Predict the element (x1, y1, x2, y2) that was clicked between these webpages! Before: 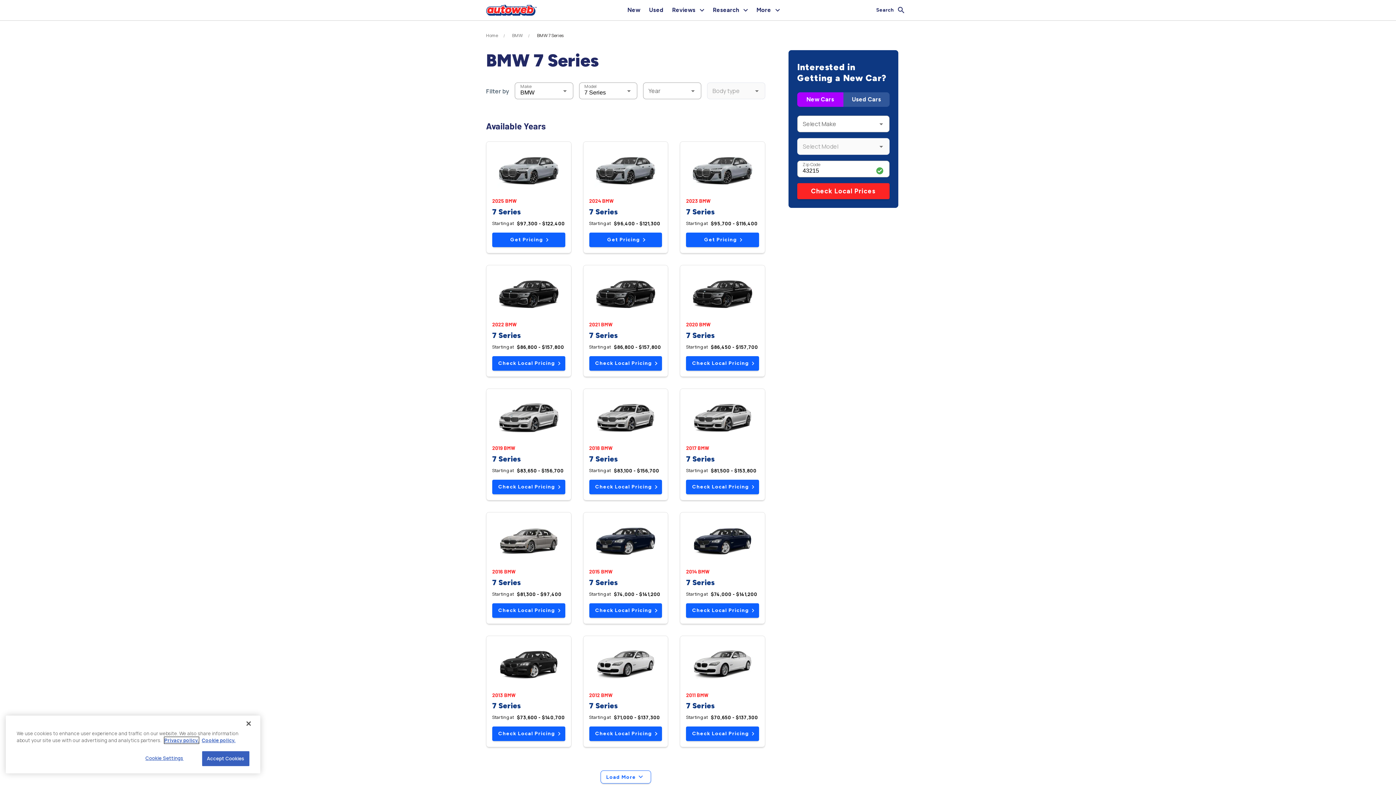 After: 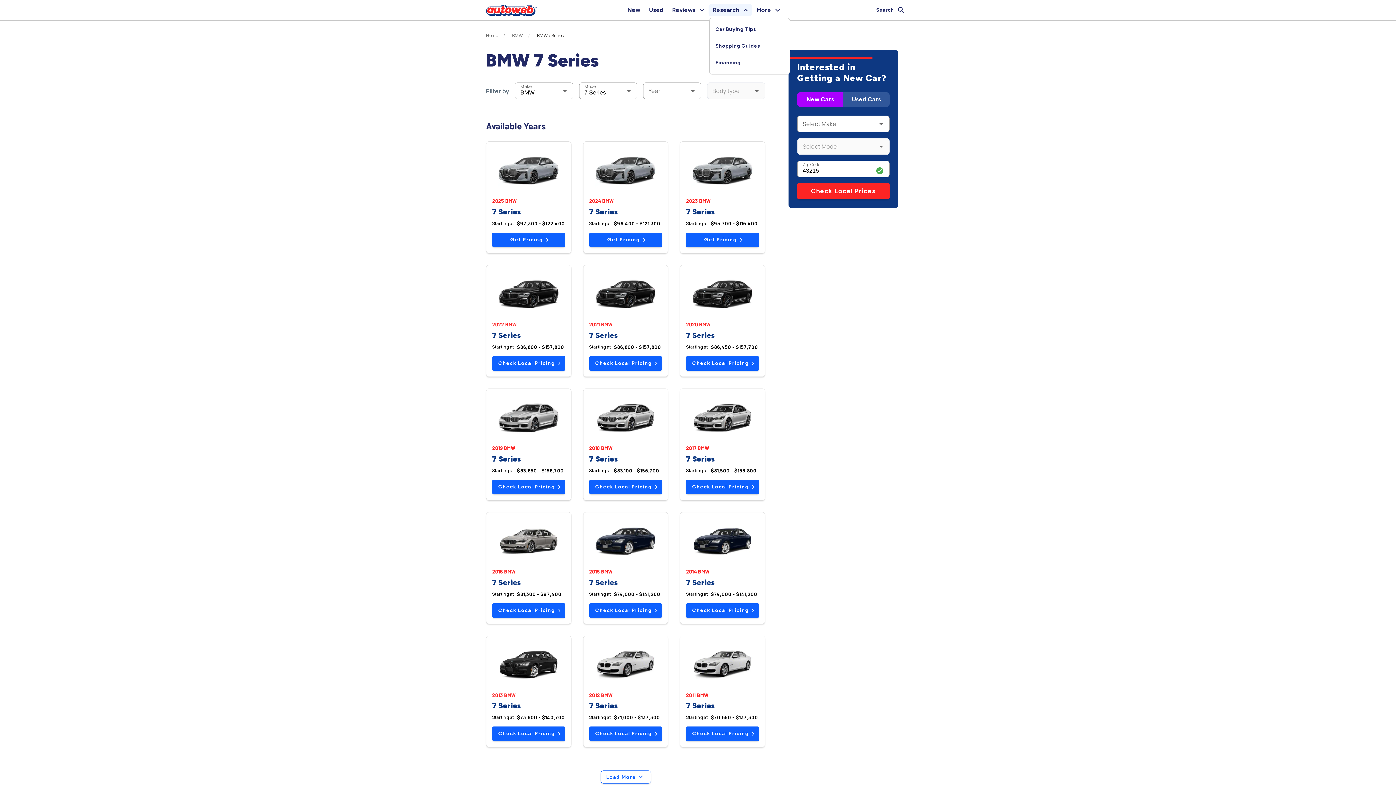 Action: bbox: (708, 4, 752, 16) label: Research